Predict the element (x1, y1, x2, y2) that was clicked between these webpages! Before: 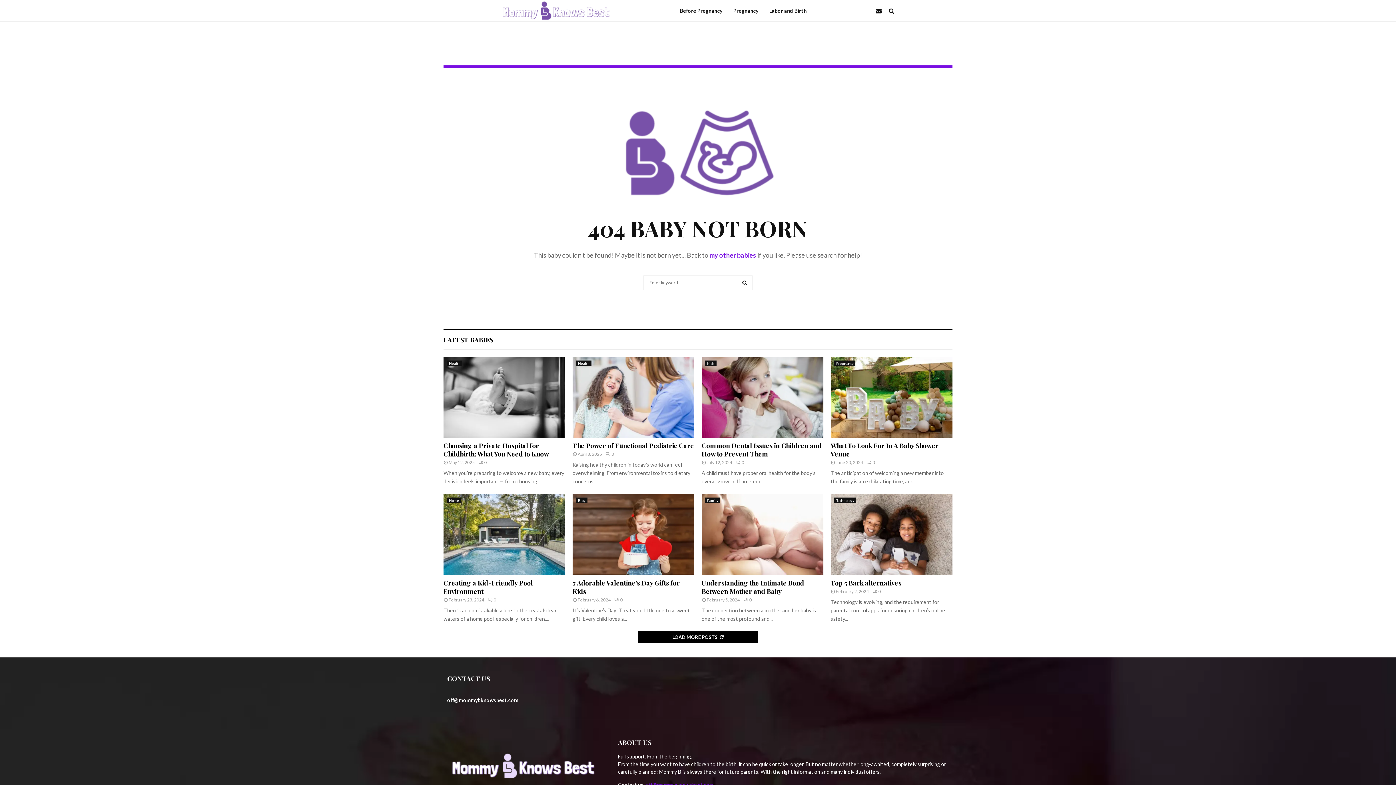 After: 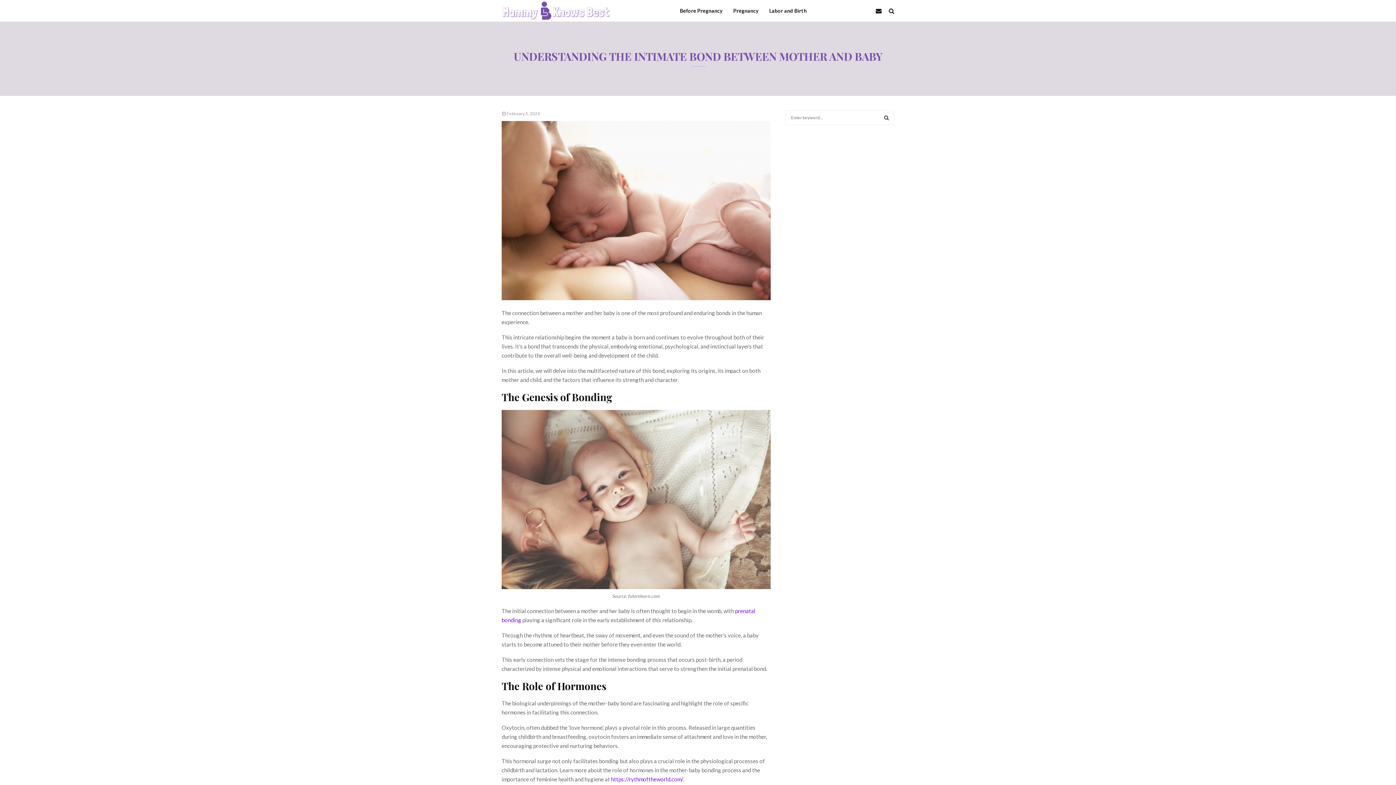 Action: bbox: (701, 578, 804, 595) label: Understanding the Intimate Bond Between Mother and Baby